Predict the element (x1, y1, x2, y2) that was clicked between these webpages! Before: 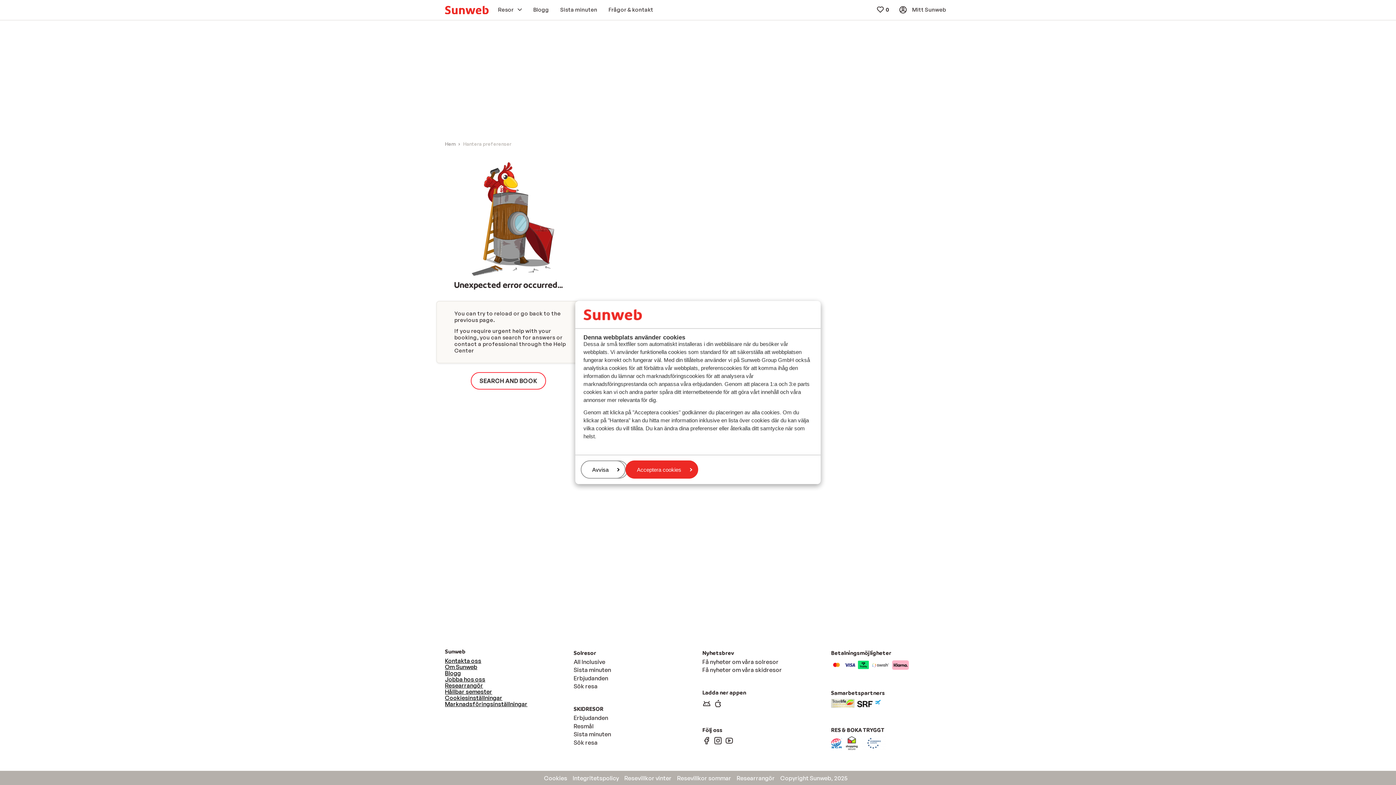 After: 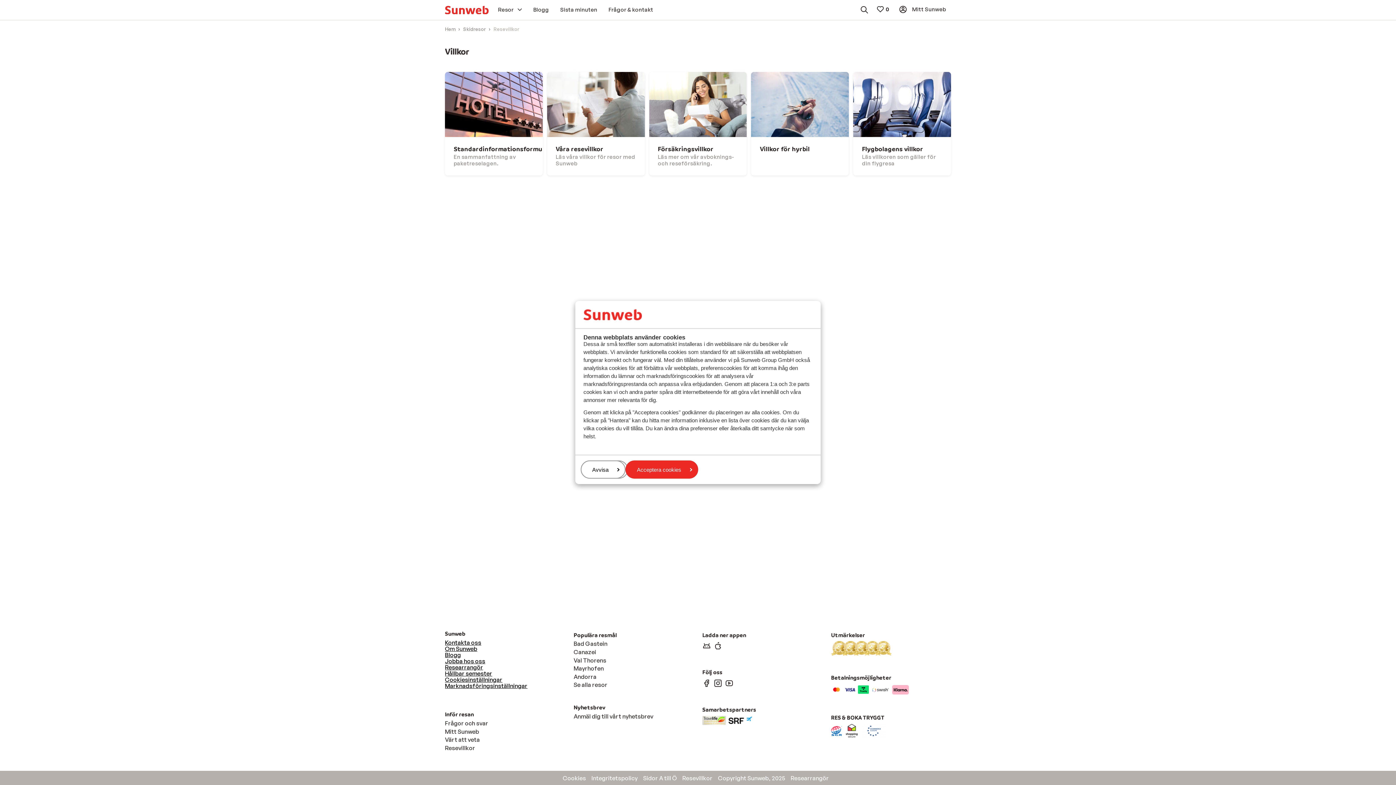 Action: label: Resevillkor vinter bbox: (624, 774, 671, 782)